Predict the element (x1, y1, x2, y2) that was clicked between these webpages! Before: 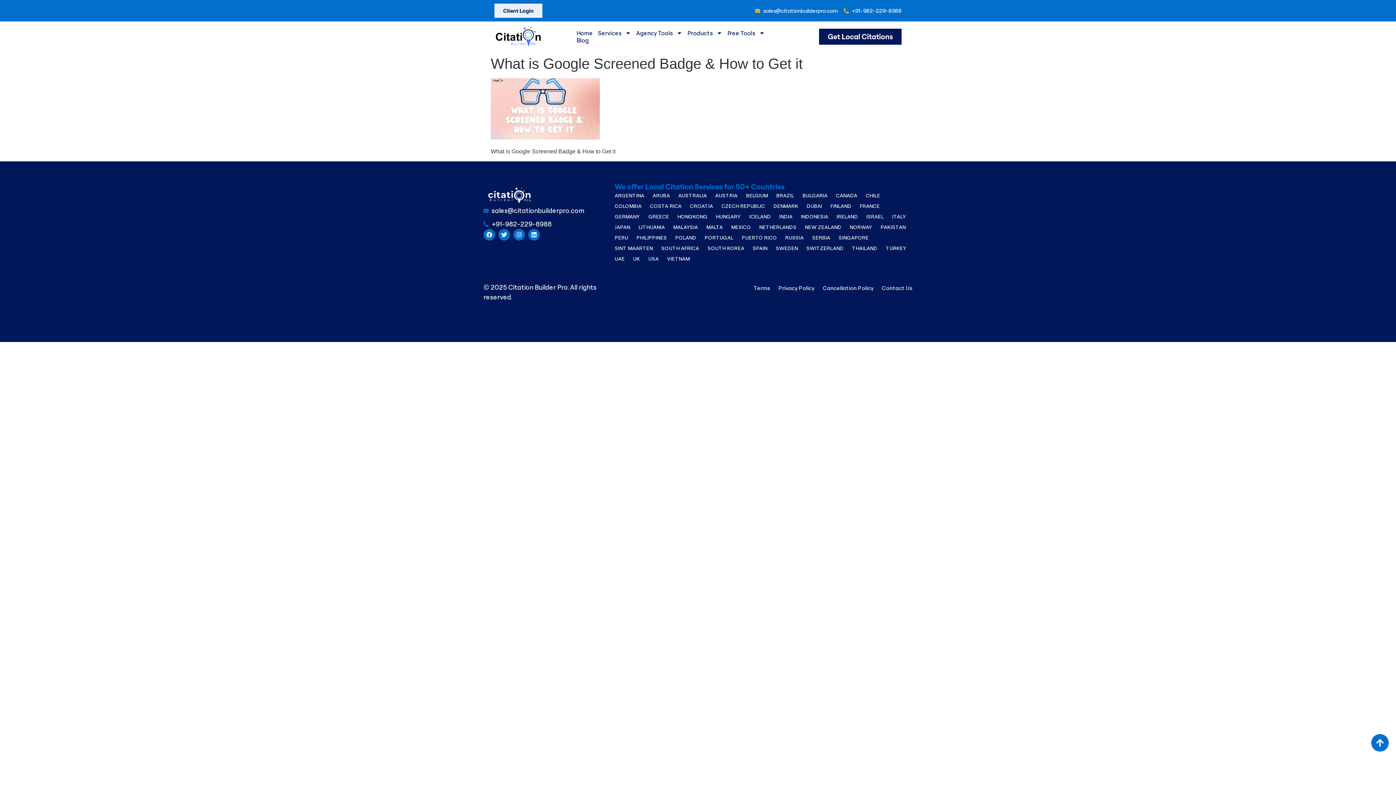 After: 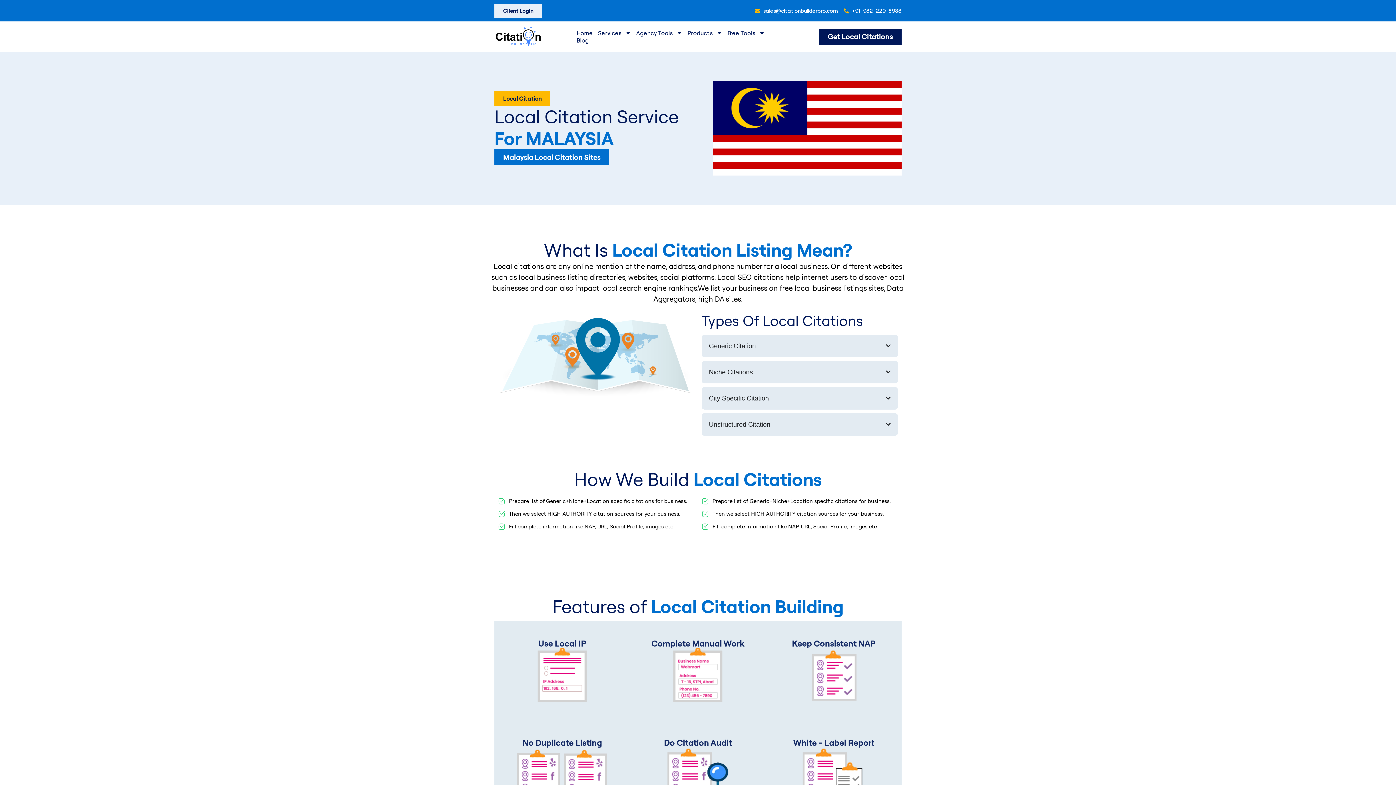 Action: bbox: (673, 222, 698, 232) label: MALAYSIA